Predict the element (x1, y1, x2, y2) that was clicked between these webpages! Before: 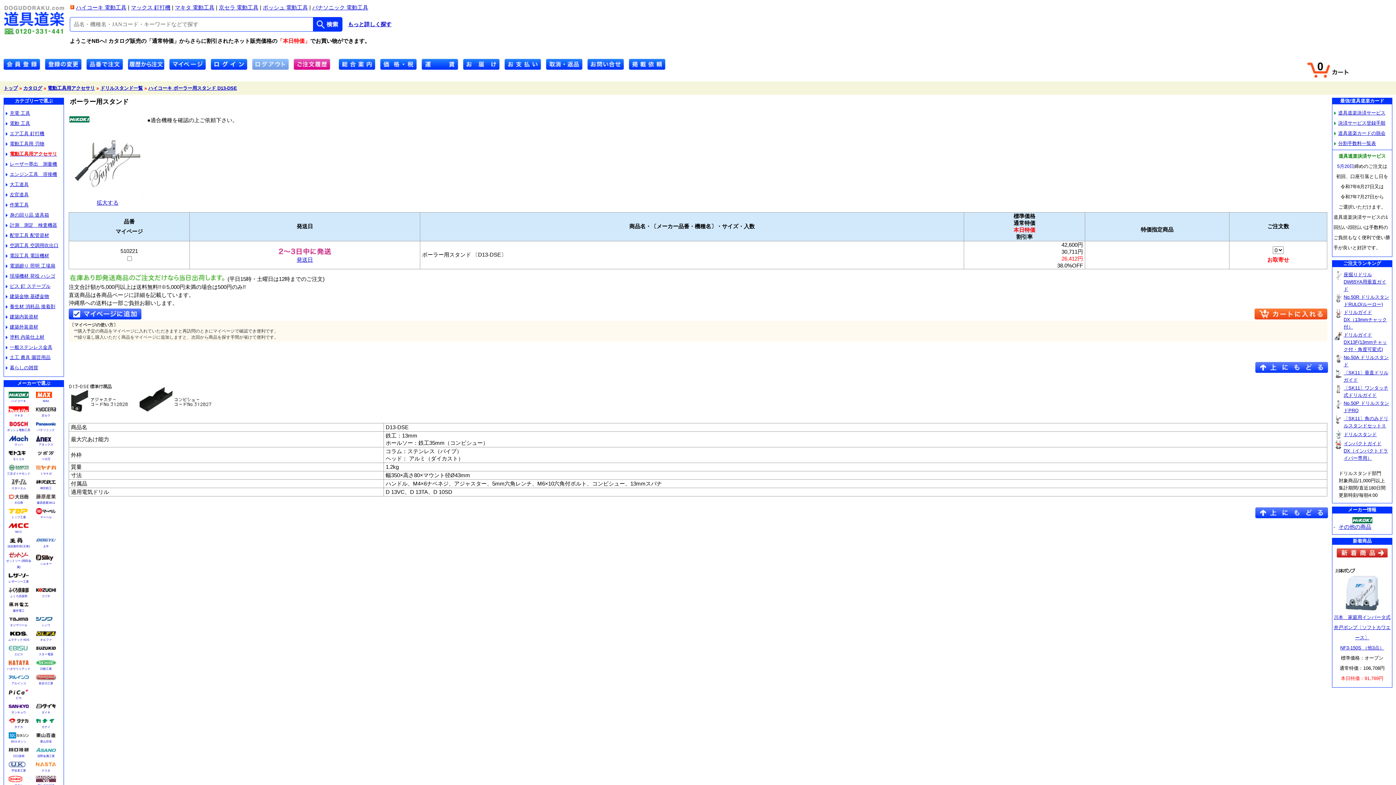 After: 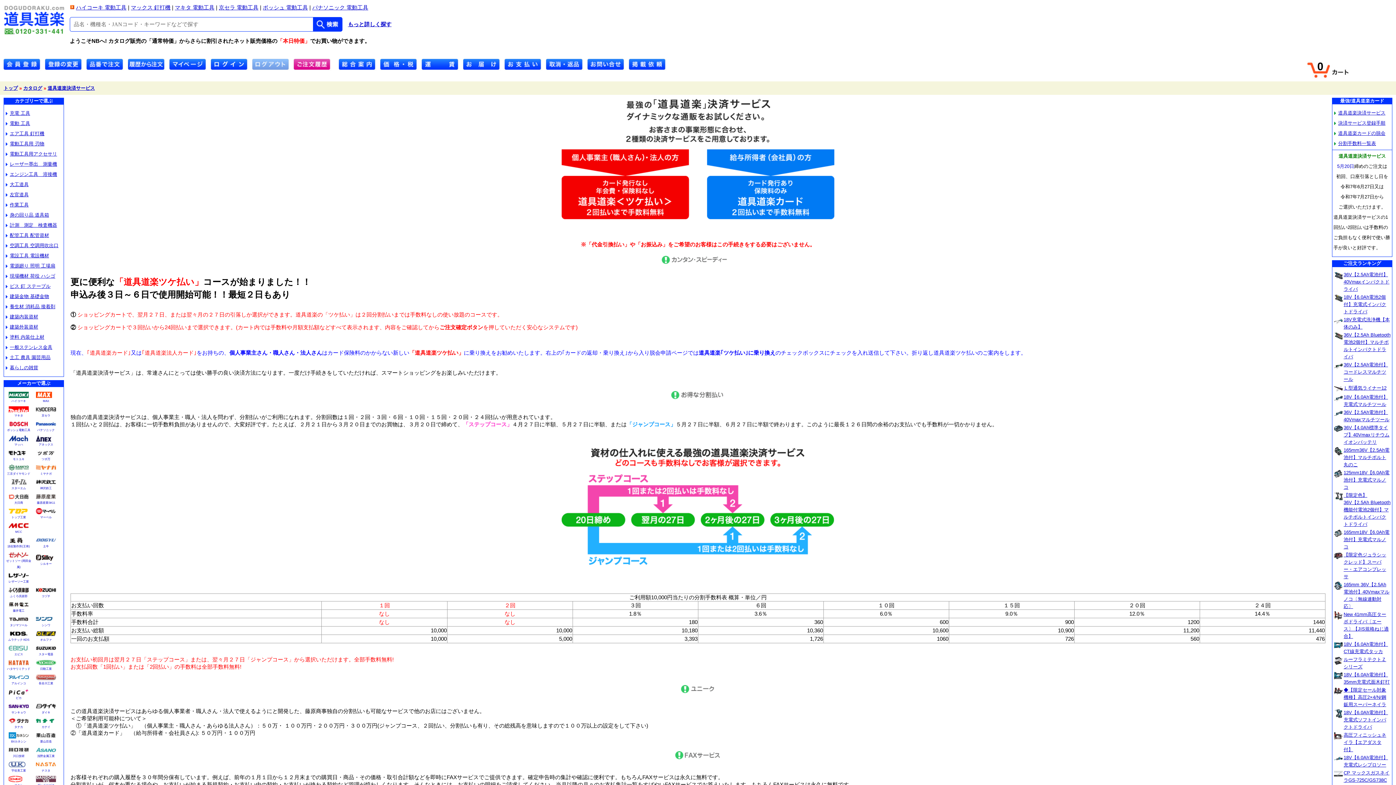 Action: bbox: (1333, 110, 1385, 115) label: 道具道楽決済サービス